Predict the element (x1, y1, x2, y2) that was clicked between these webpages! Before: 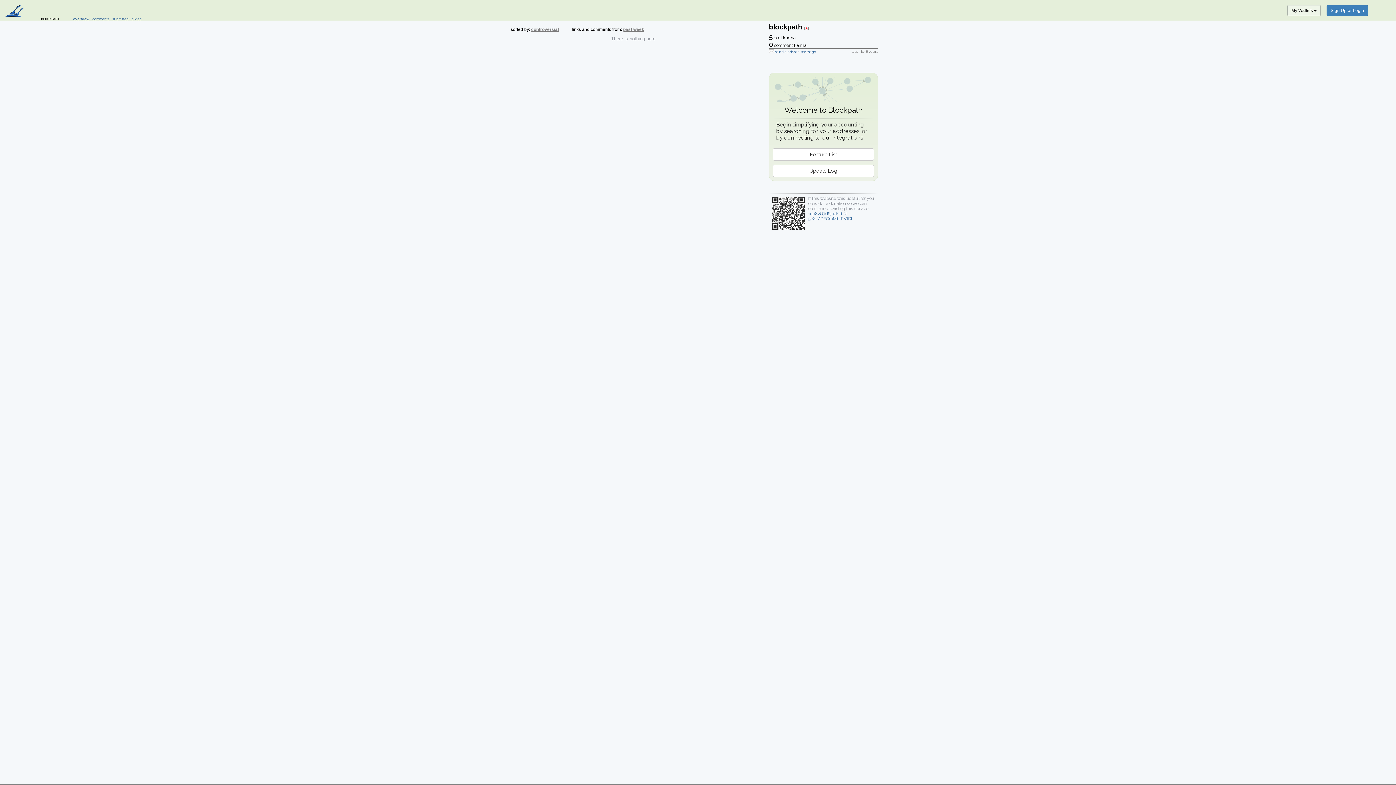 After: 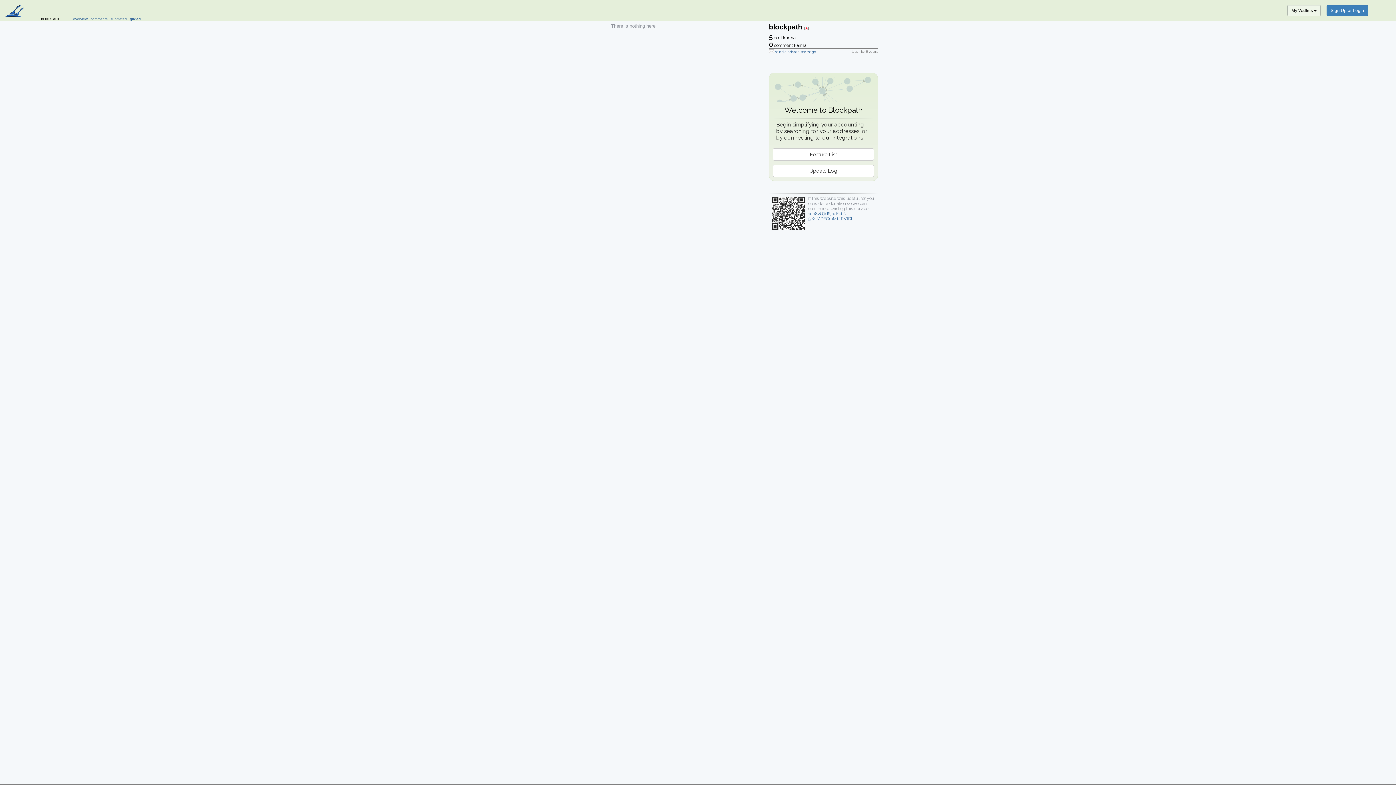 Action: label: gilded bbox: (131, 16, 142, 21)